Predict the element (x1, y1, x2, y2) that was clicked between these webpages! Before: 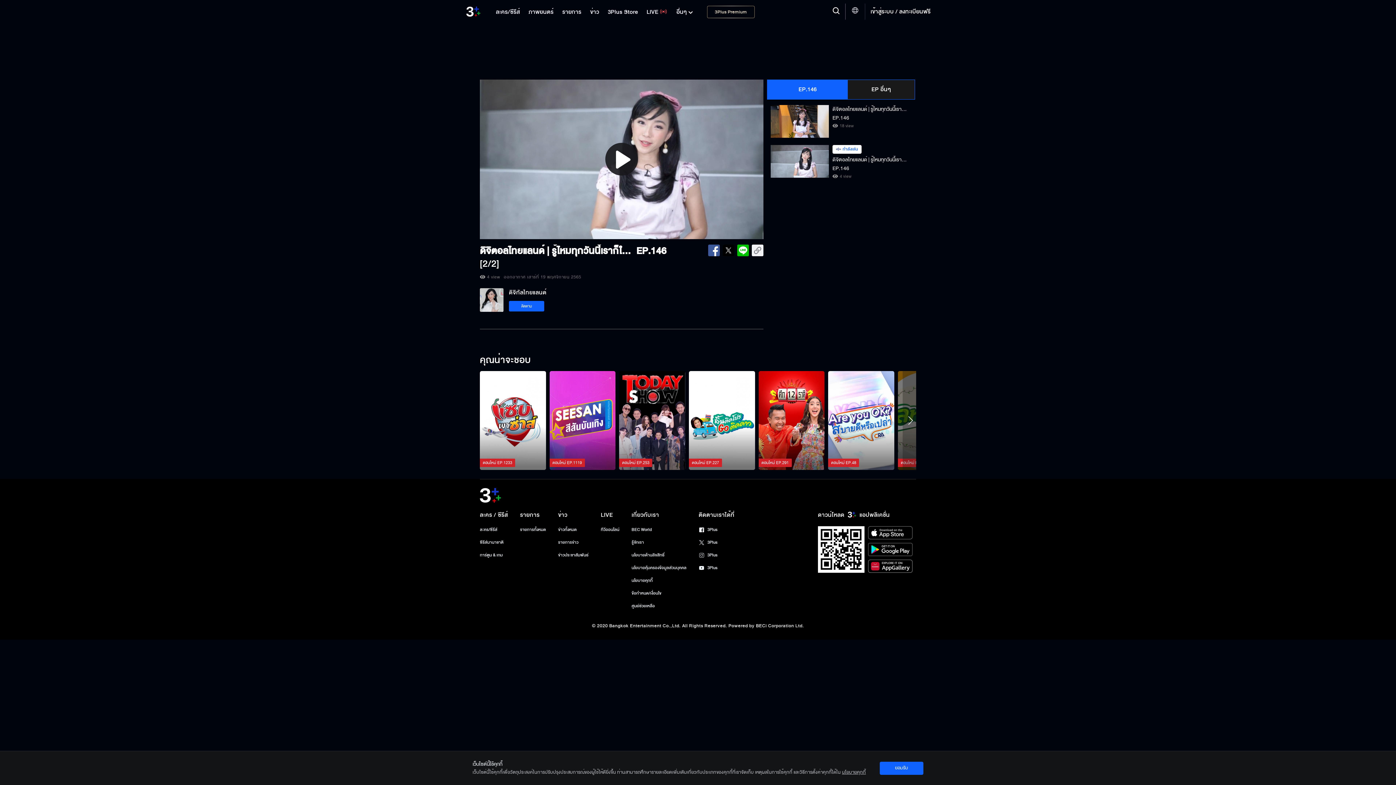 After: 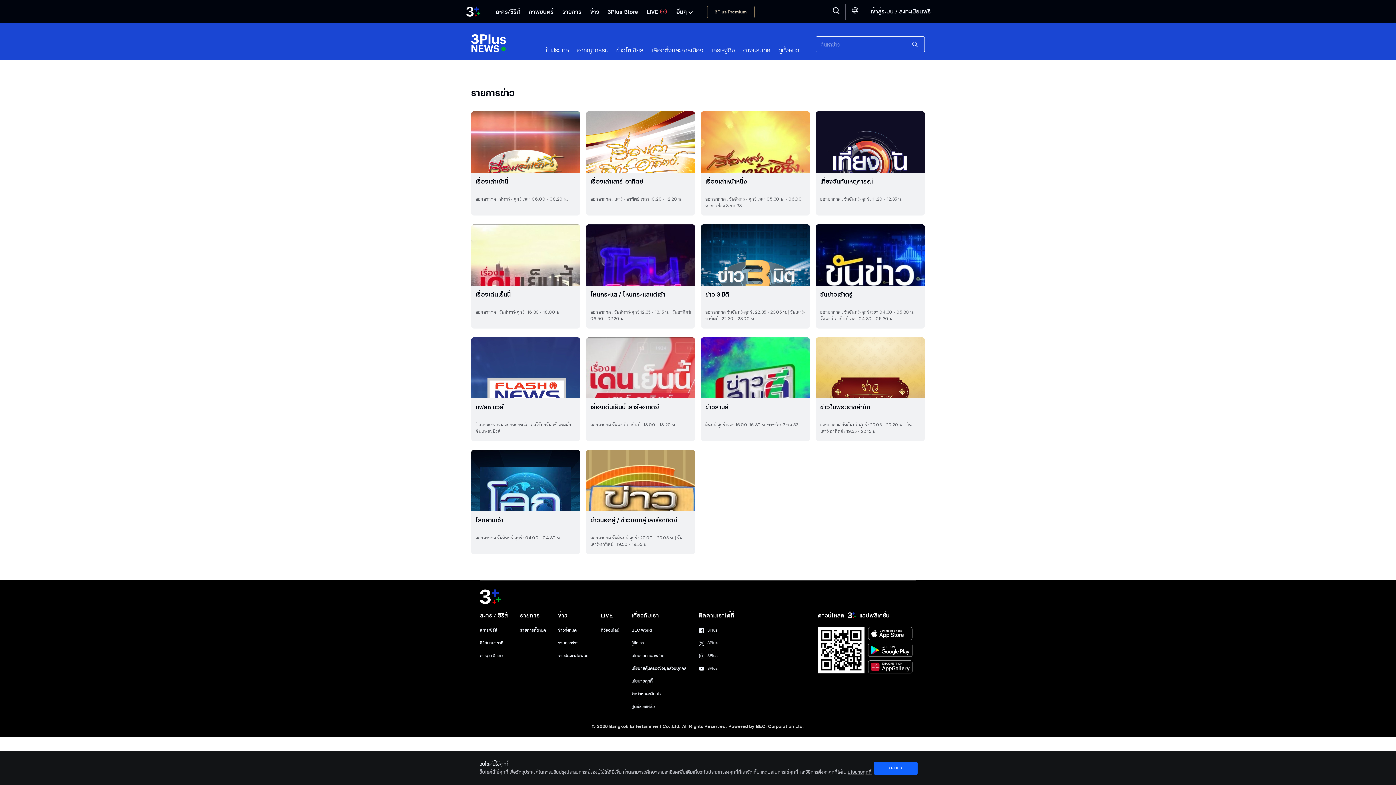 Action: bbox: (558, 539, 578, 546) label: รายการข่าว